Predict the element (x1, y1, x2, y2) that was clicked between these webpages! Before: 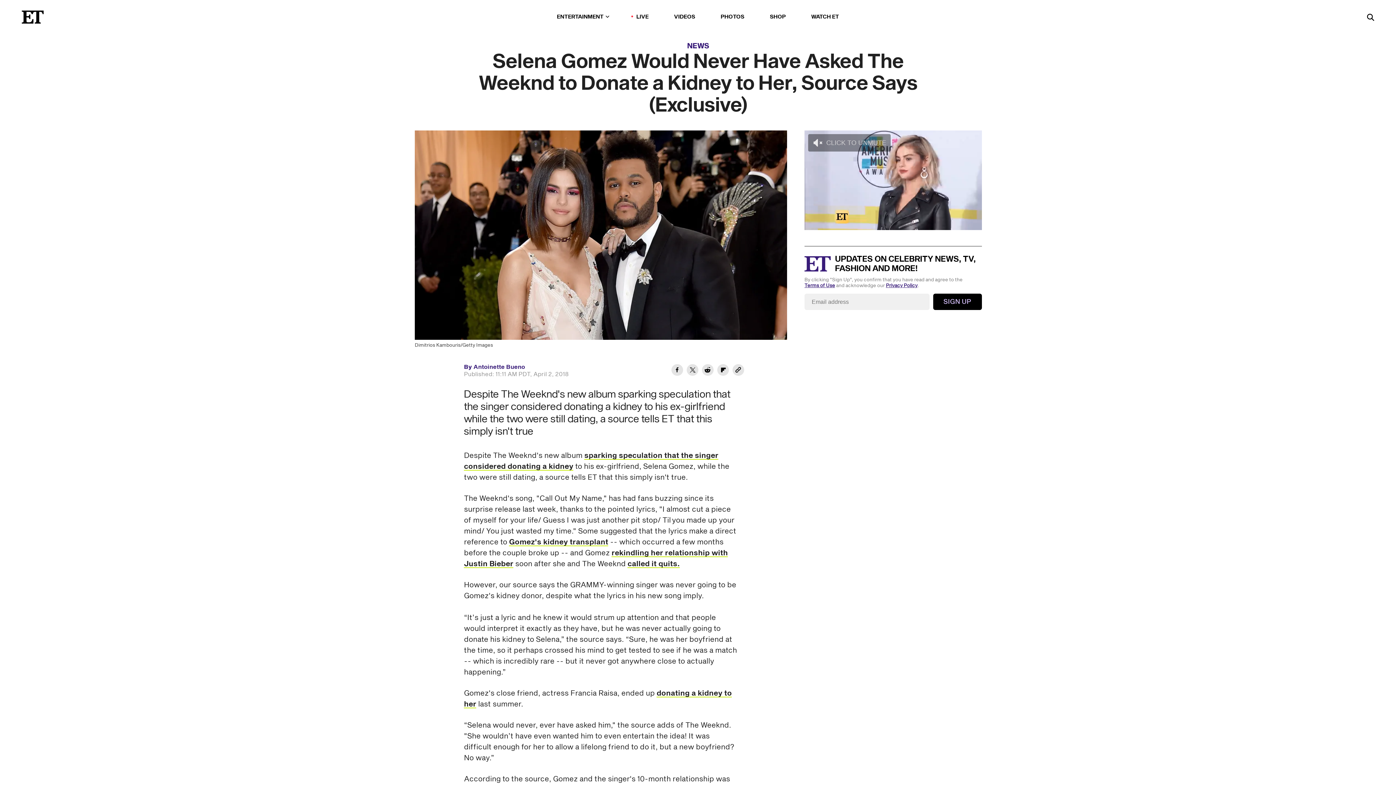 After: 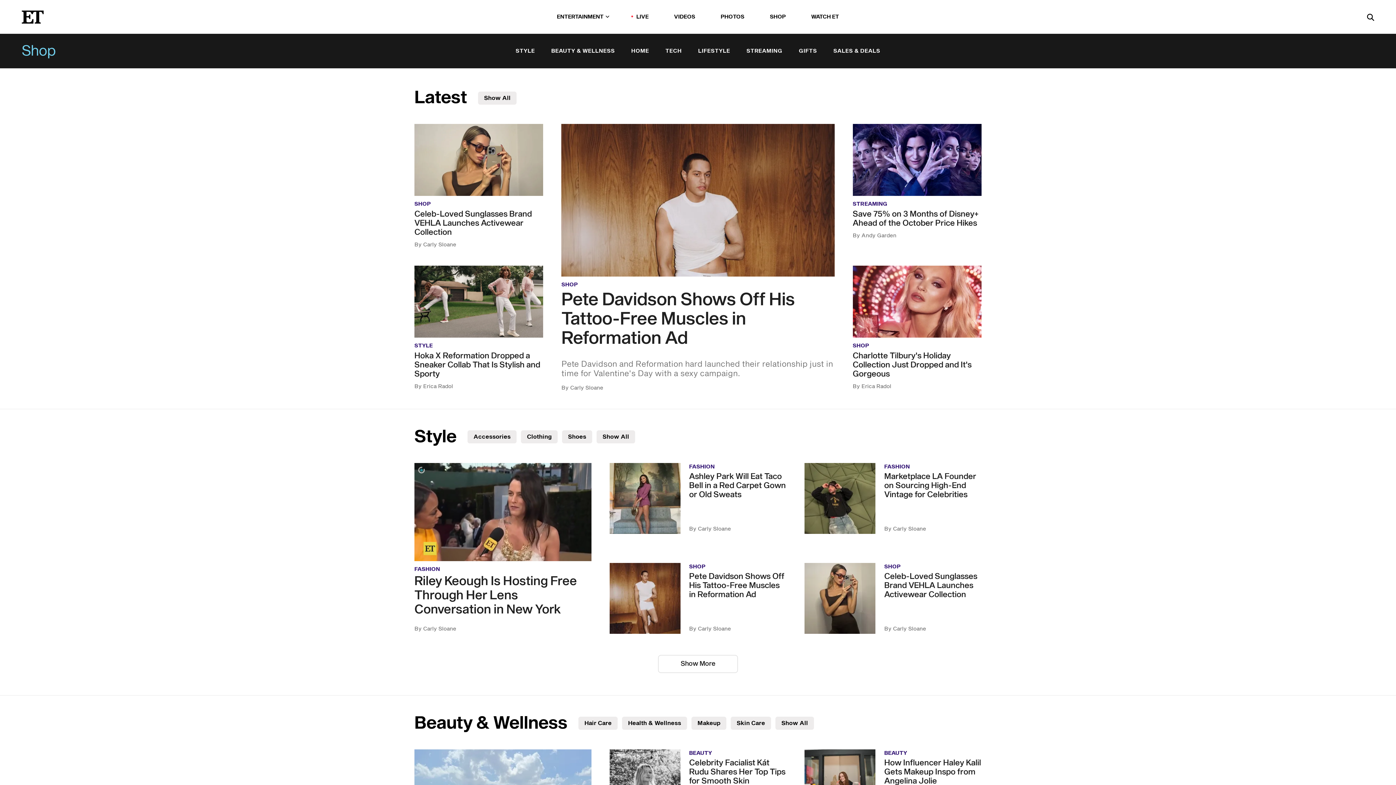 Action: bbox: (770, 11, 786, 22) label: SHOP